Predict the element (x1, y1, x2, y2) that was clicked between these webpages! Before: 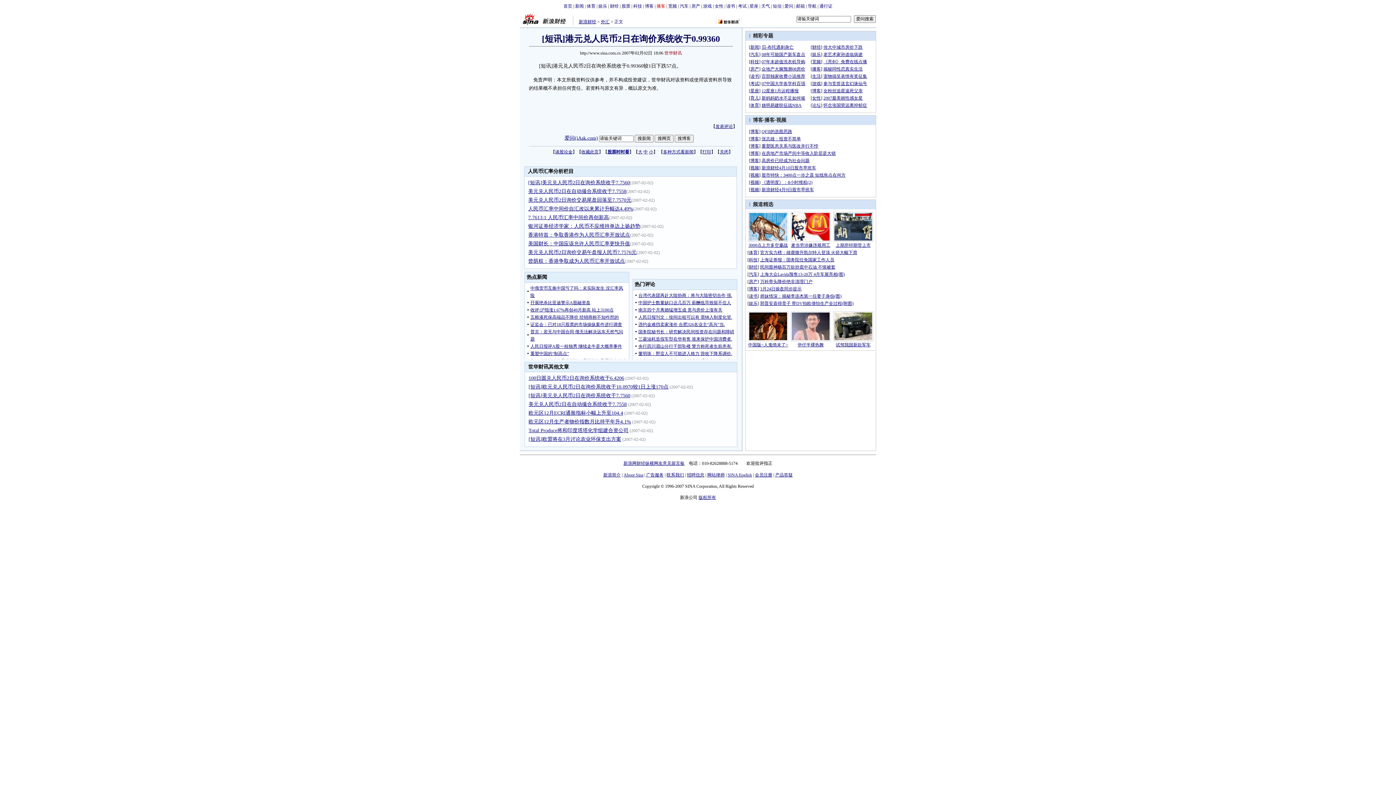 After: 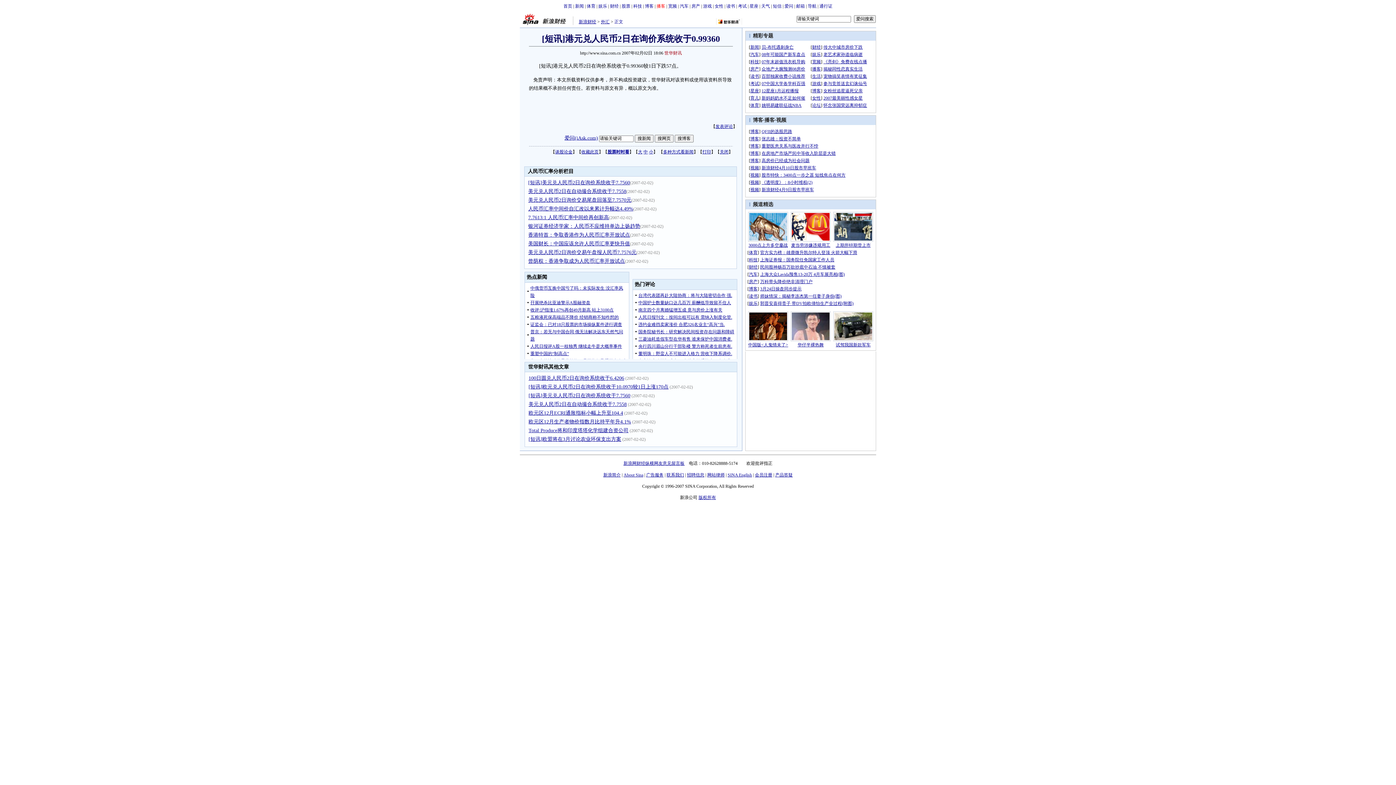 Action: bbox: (716, 20, 742, 25)